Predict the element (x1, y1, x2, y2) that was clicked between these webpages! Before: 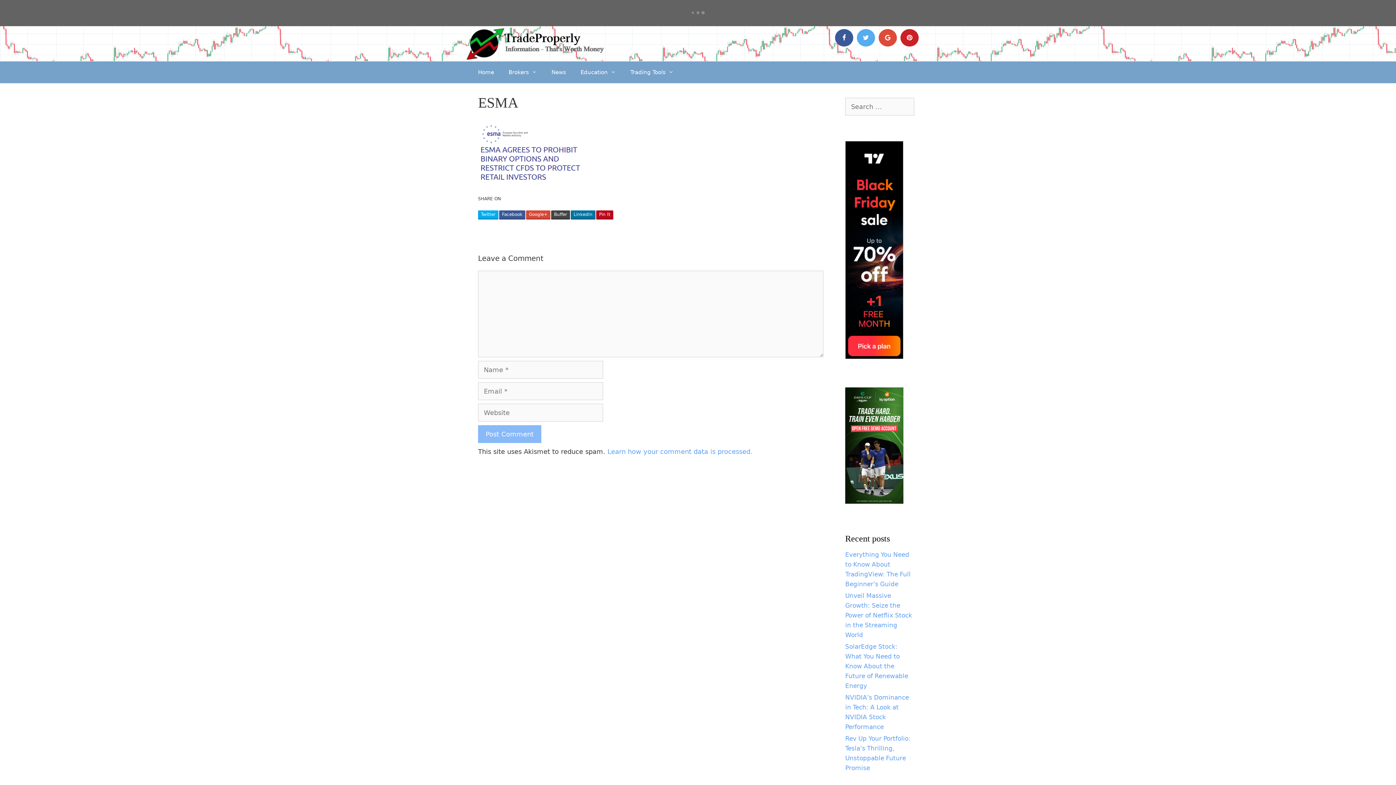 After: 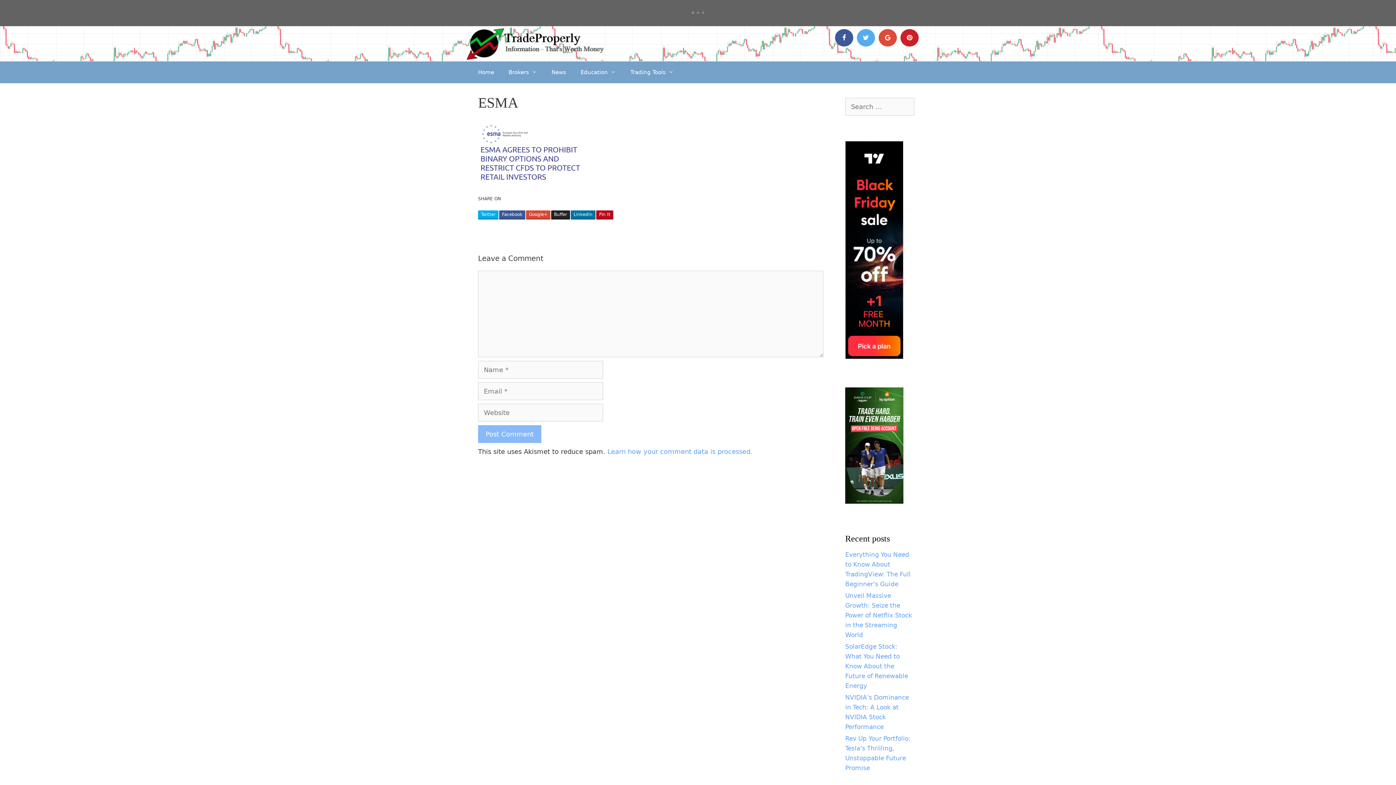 Action: bbox: (551, 210, 570, 219) label: Buffer